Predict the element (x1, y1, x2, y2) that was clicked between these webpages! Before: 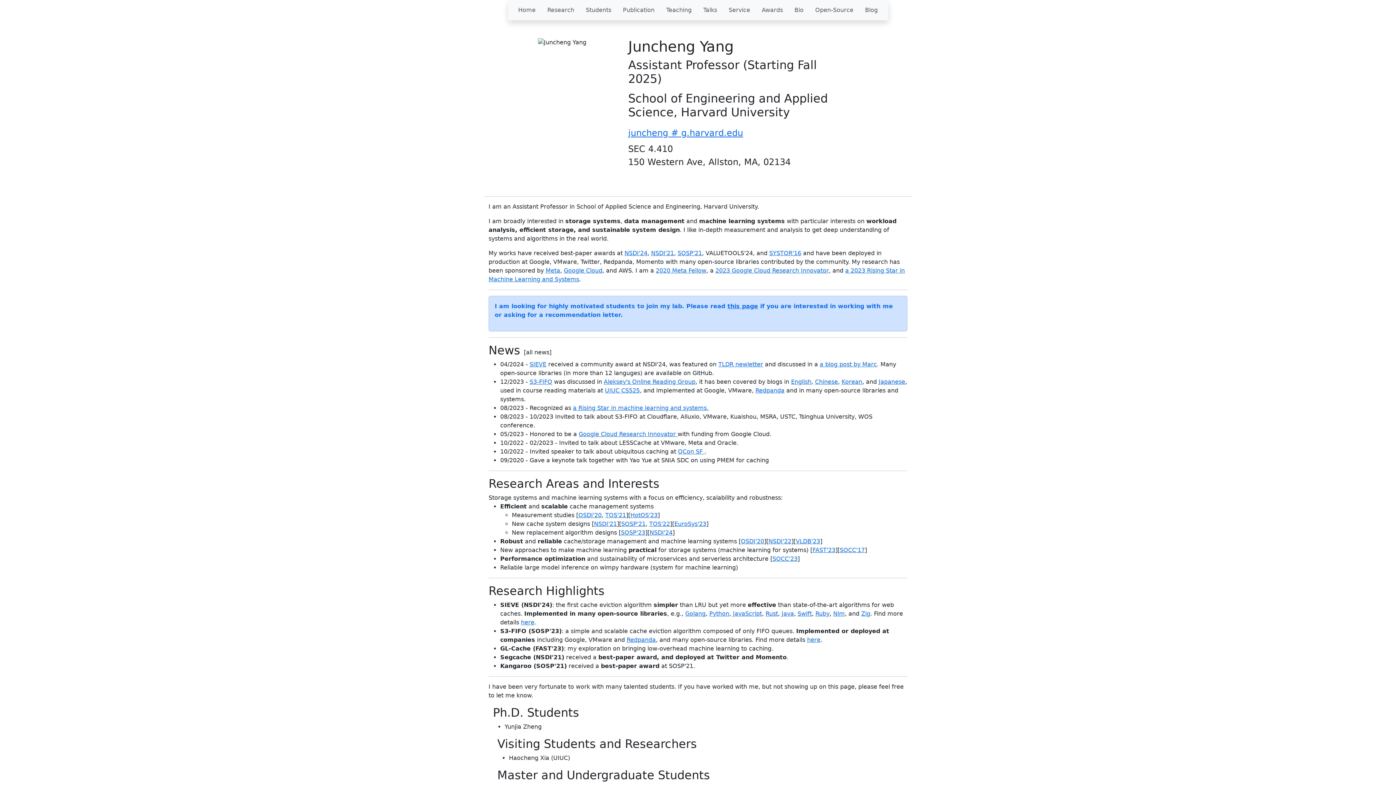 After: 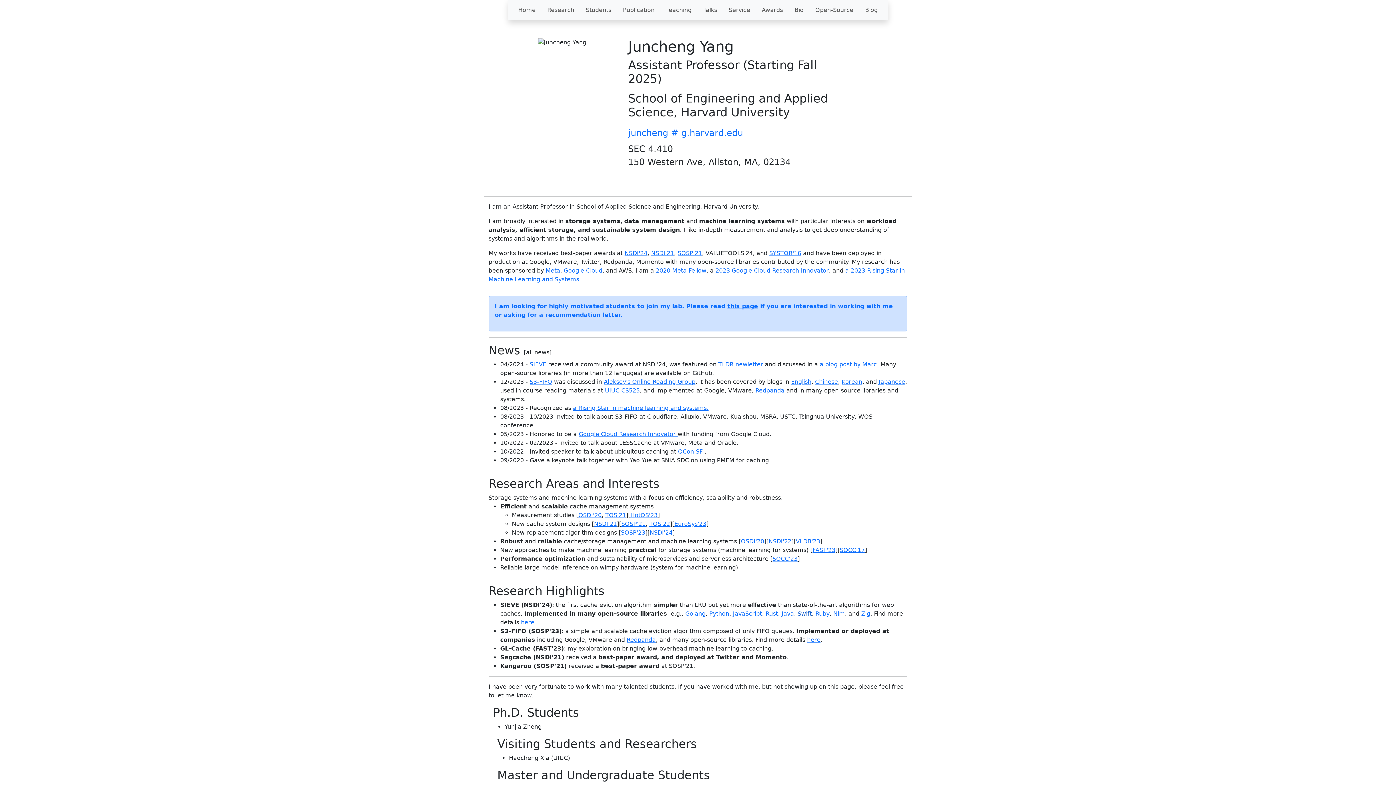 Action: label: Swift bbox: (797, 610, 812, 617)